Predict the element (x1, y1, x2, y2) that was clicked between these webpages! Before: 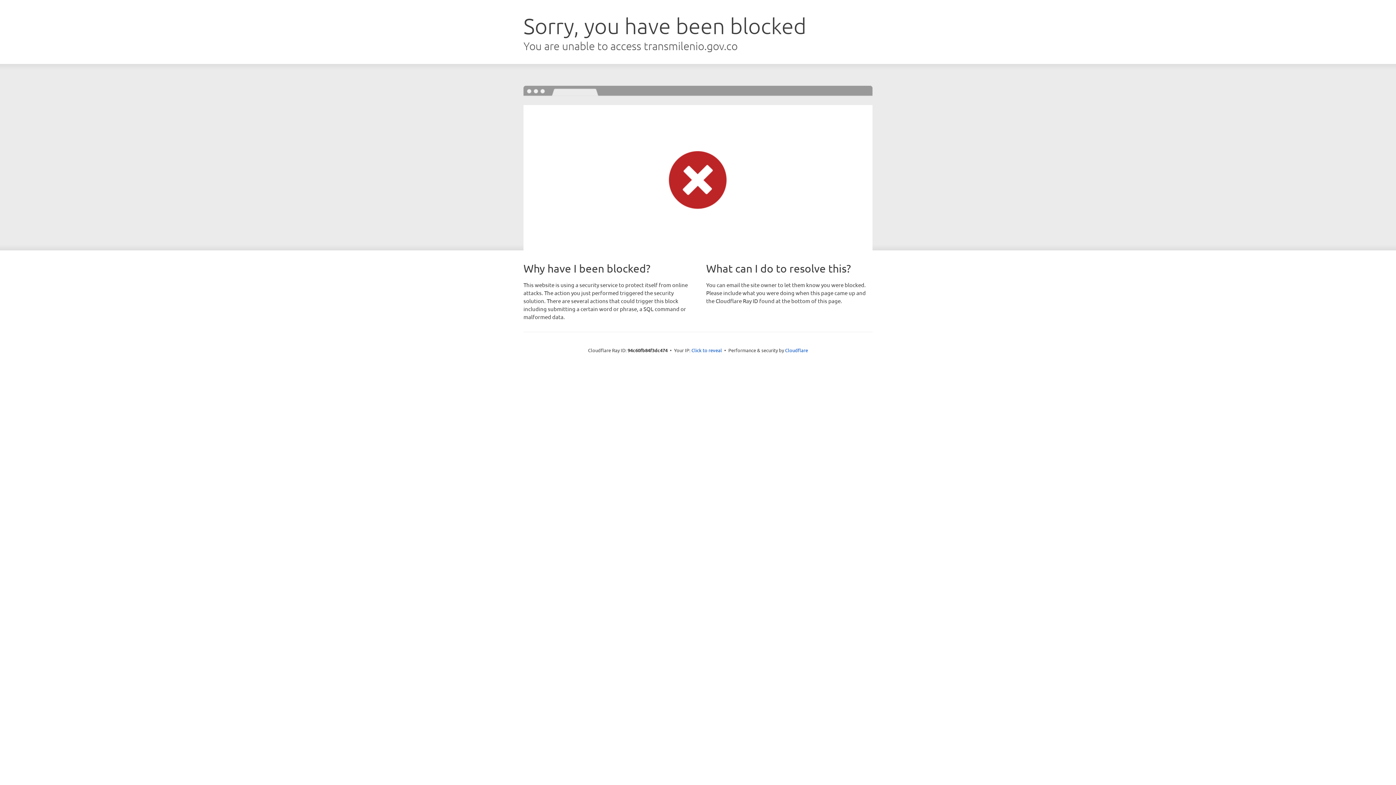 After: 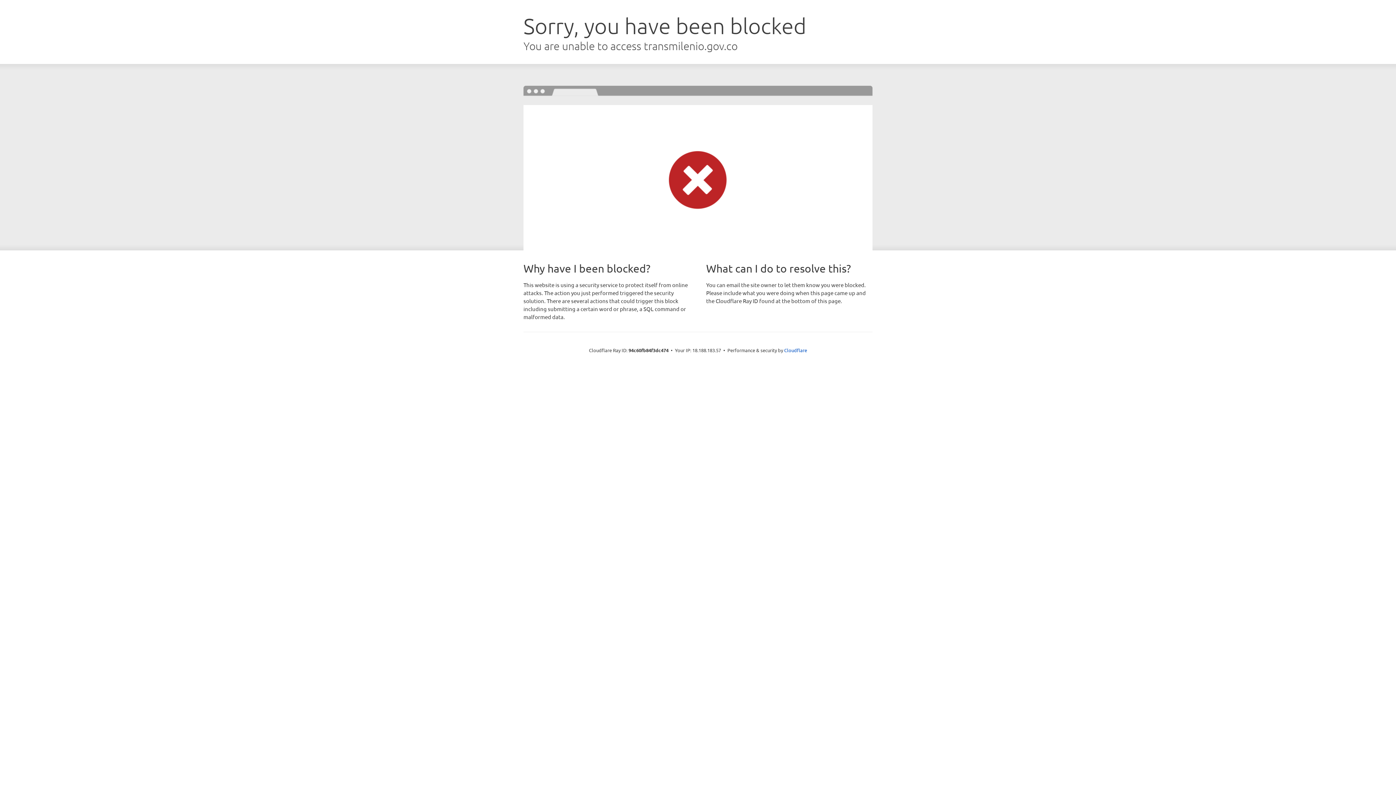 Action: label: Click to reveal bbox: (691, 346, 722, 353)